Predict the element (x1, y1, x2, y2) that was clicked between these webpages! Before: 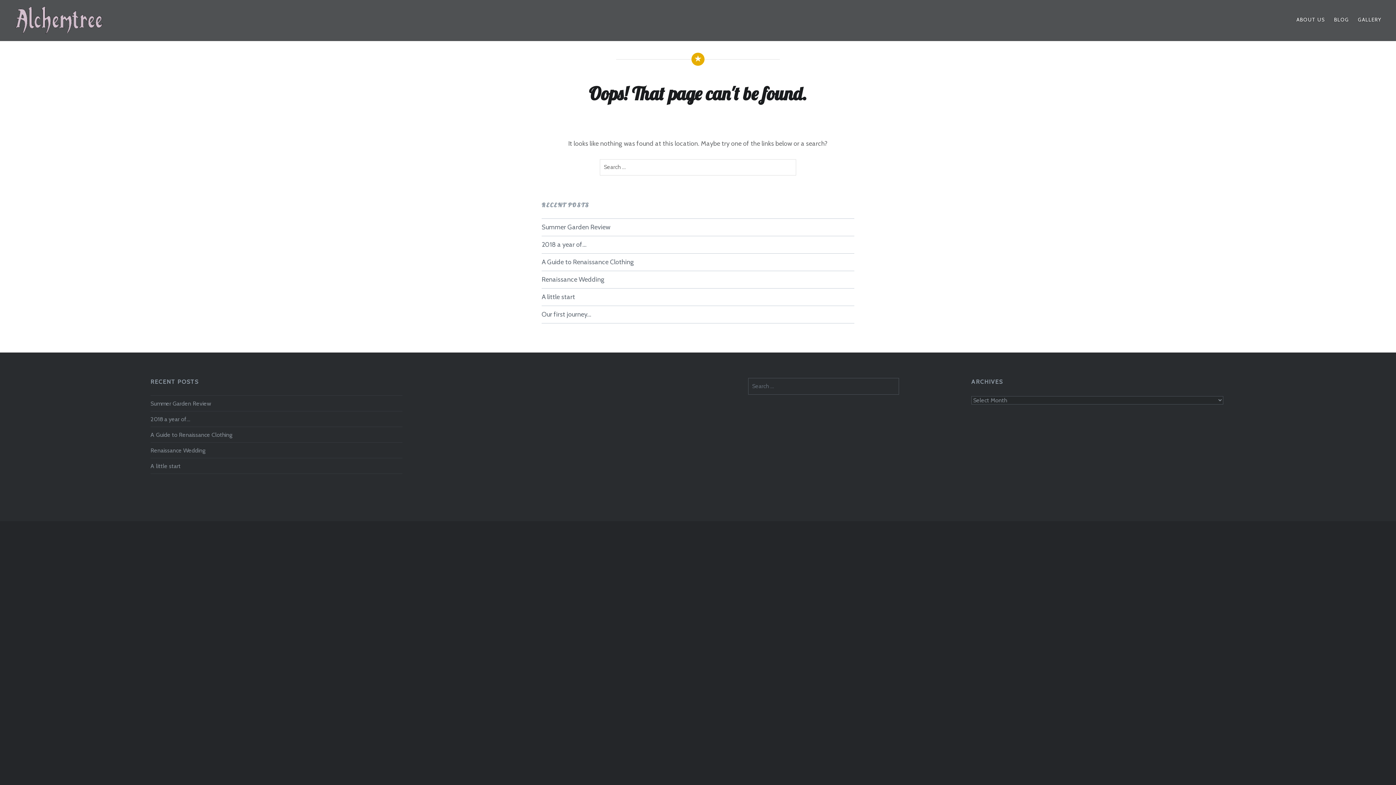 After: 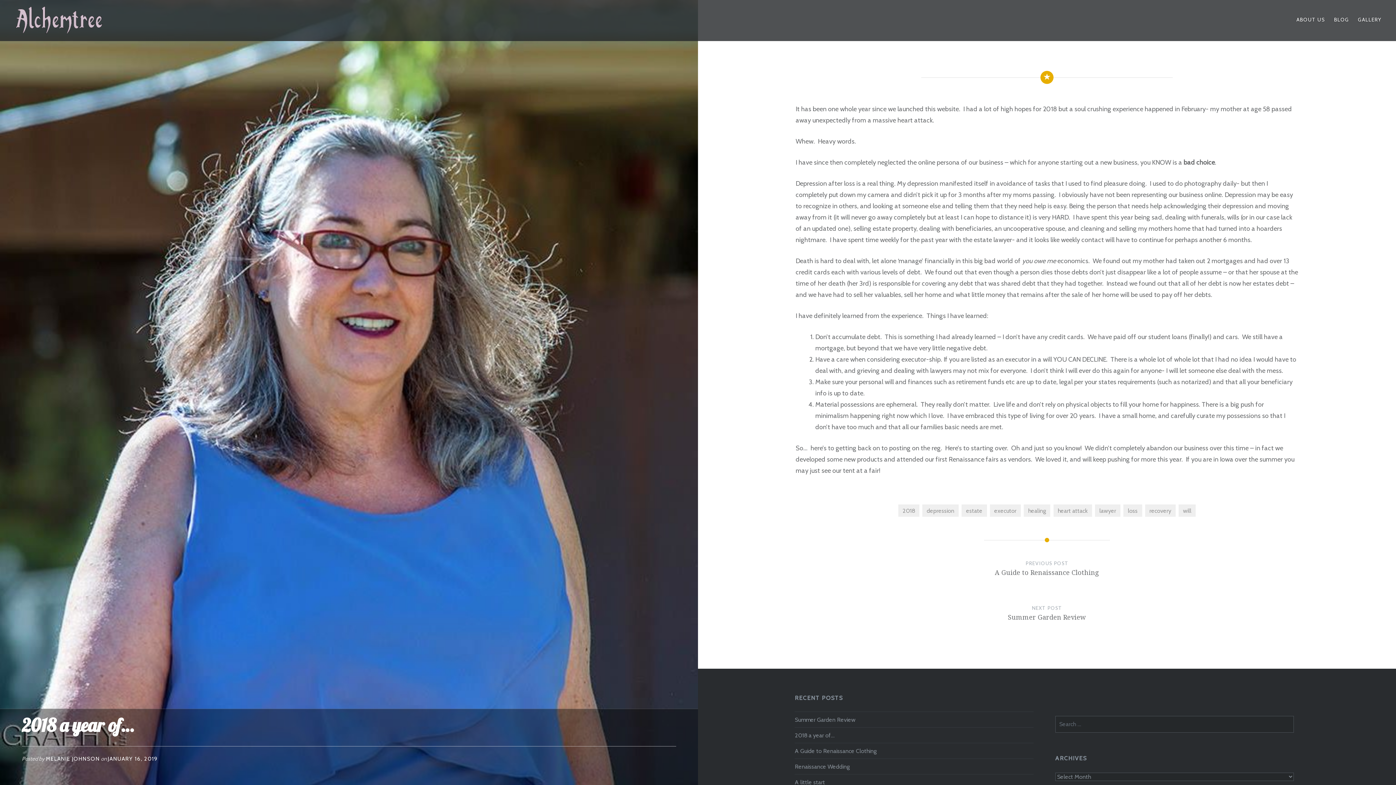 Action: bbox: (541, 239, 854, 250) label: 2018 a year of…